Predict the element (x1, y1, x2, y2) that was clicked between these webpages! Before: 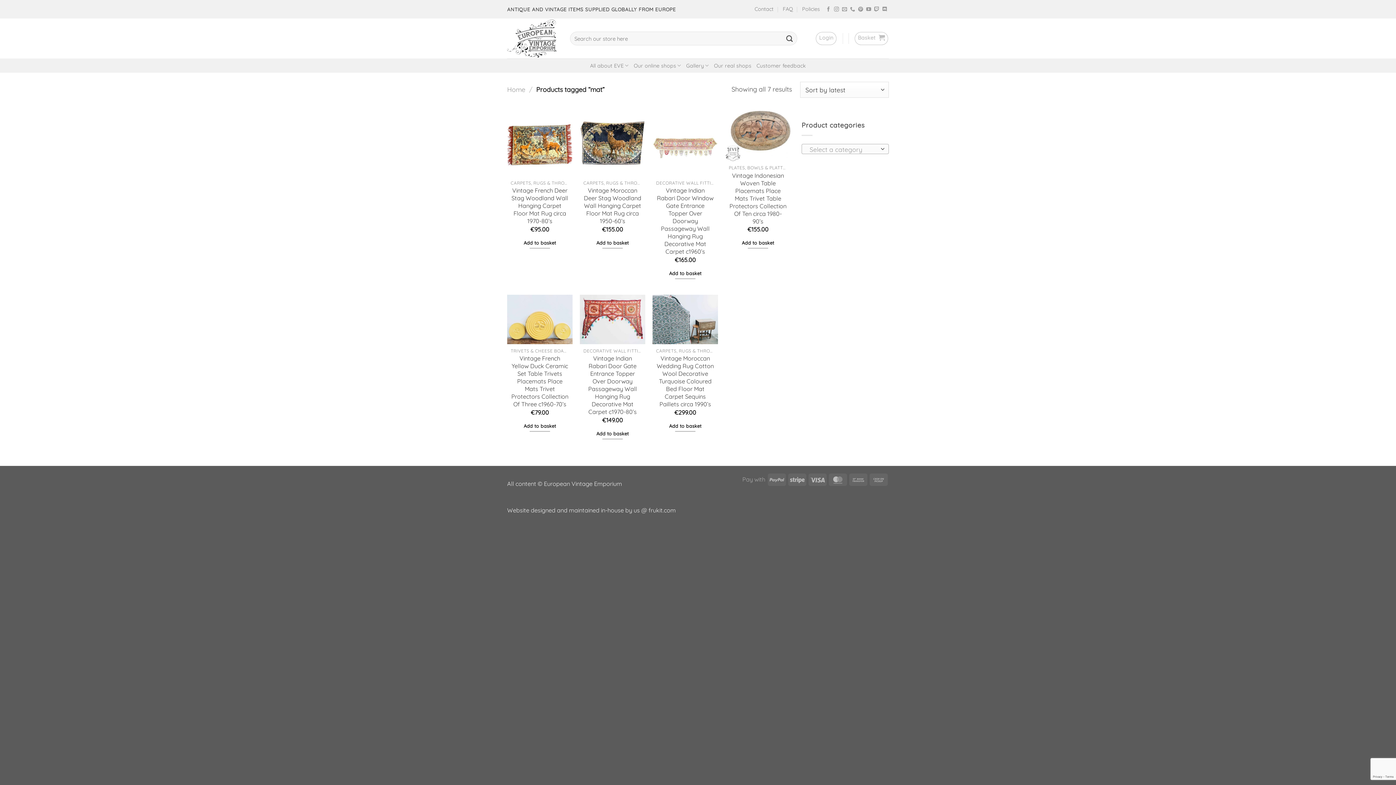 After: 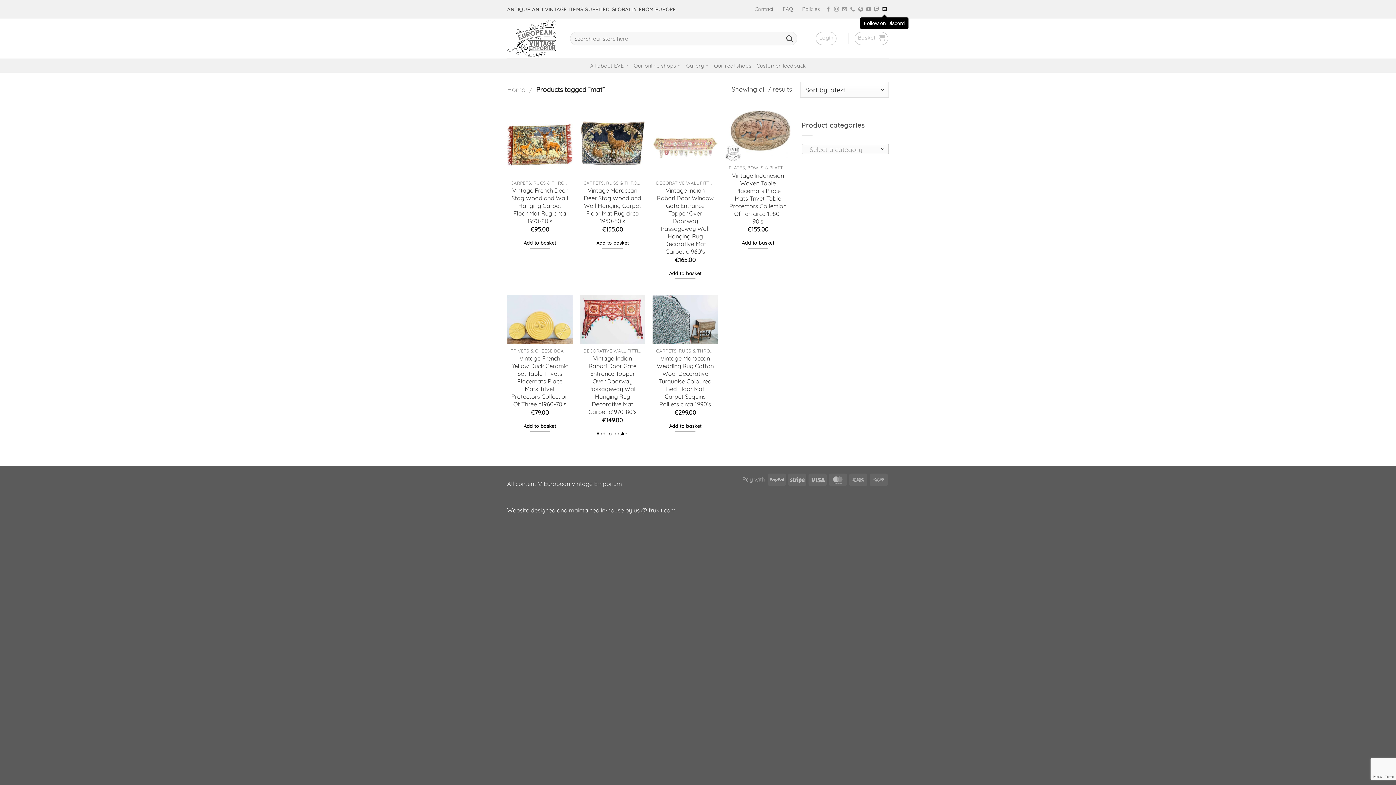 Action: label: Follow on Discord bbox: (882, 7, 887, 12)